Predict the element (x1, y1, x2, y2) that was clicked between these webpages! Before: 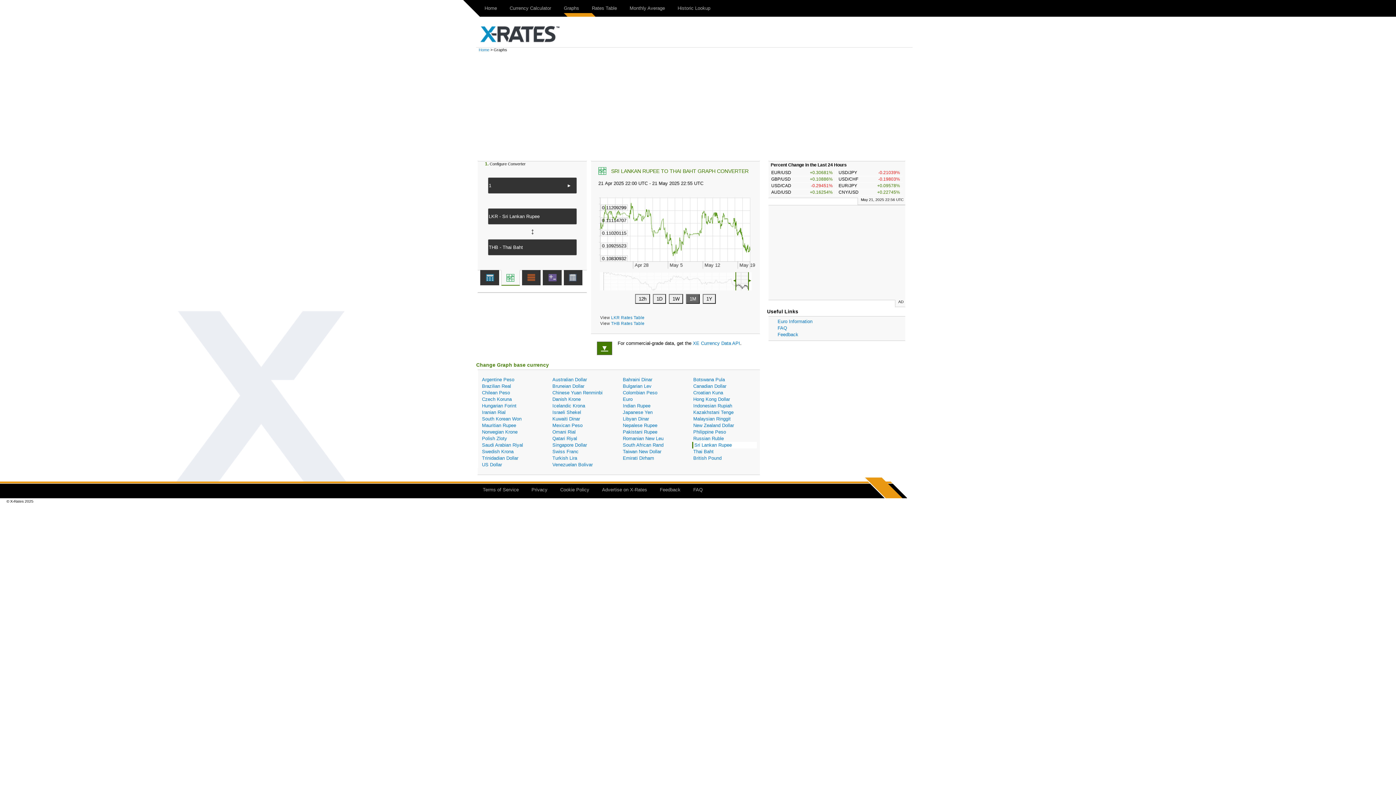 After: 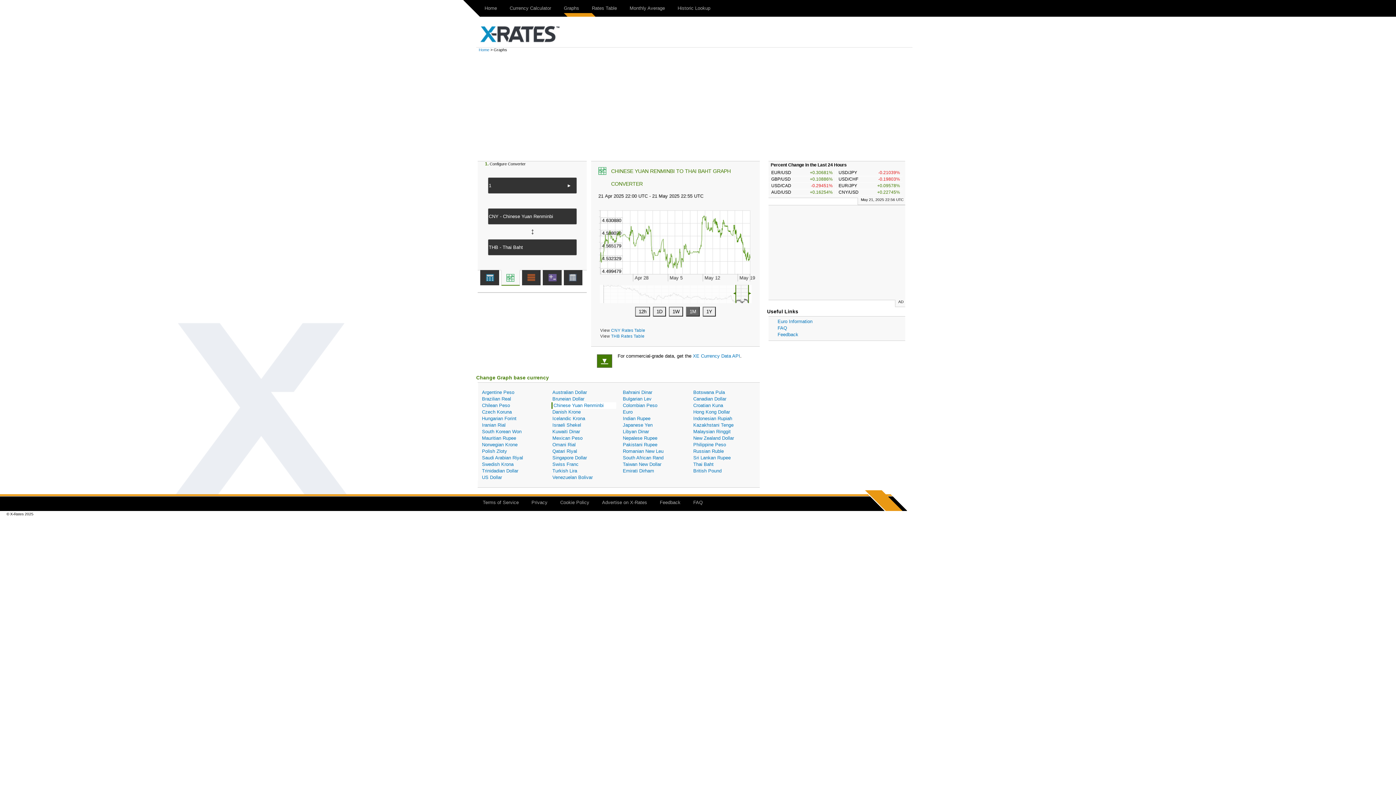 Action: bbox: (551, 389, 616, 396) label: Chinese Yuan Renminbi